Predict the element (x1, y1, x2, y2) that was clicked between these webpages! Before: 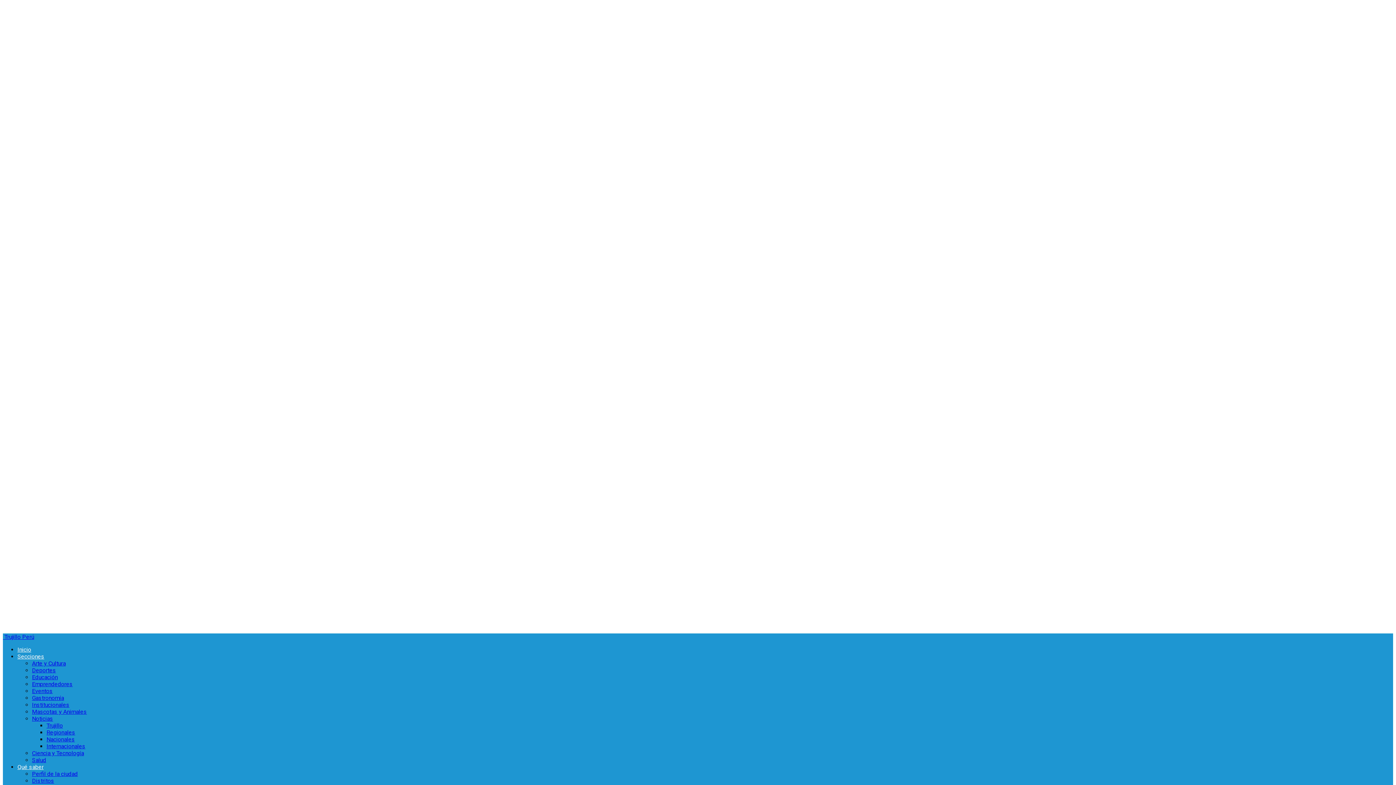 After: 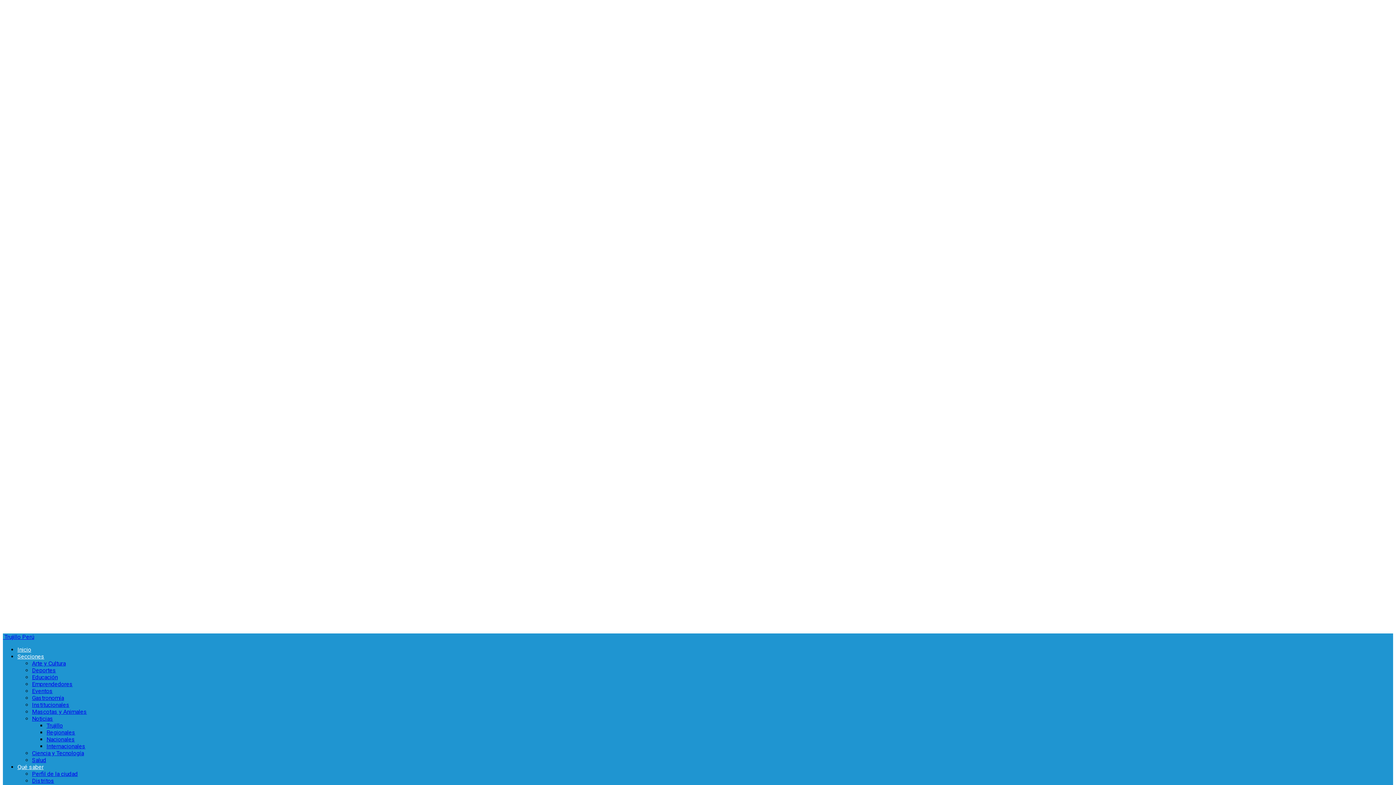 Action: bbox: (32, 715, 53, 722) label: Noticias